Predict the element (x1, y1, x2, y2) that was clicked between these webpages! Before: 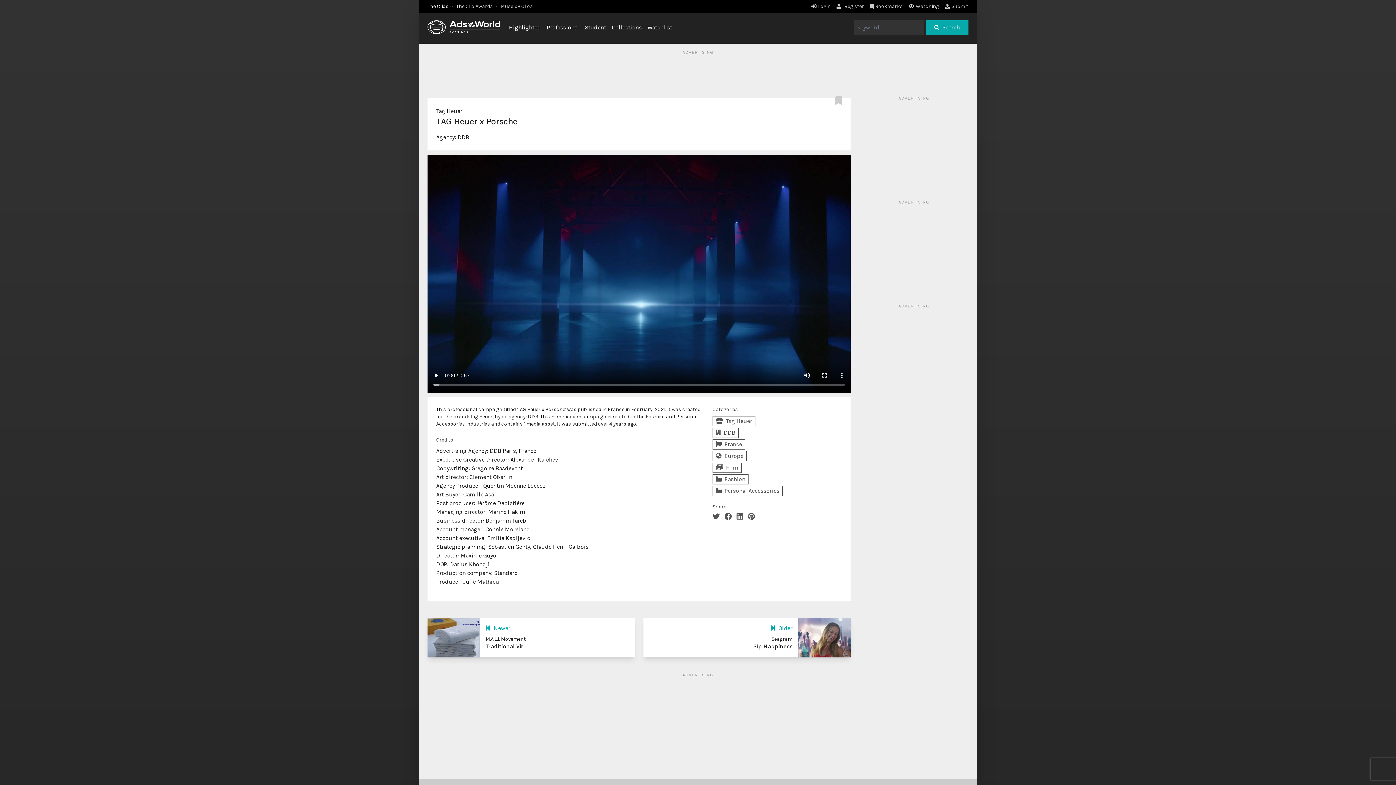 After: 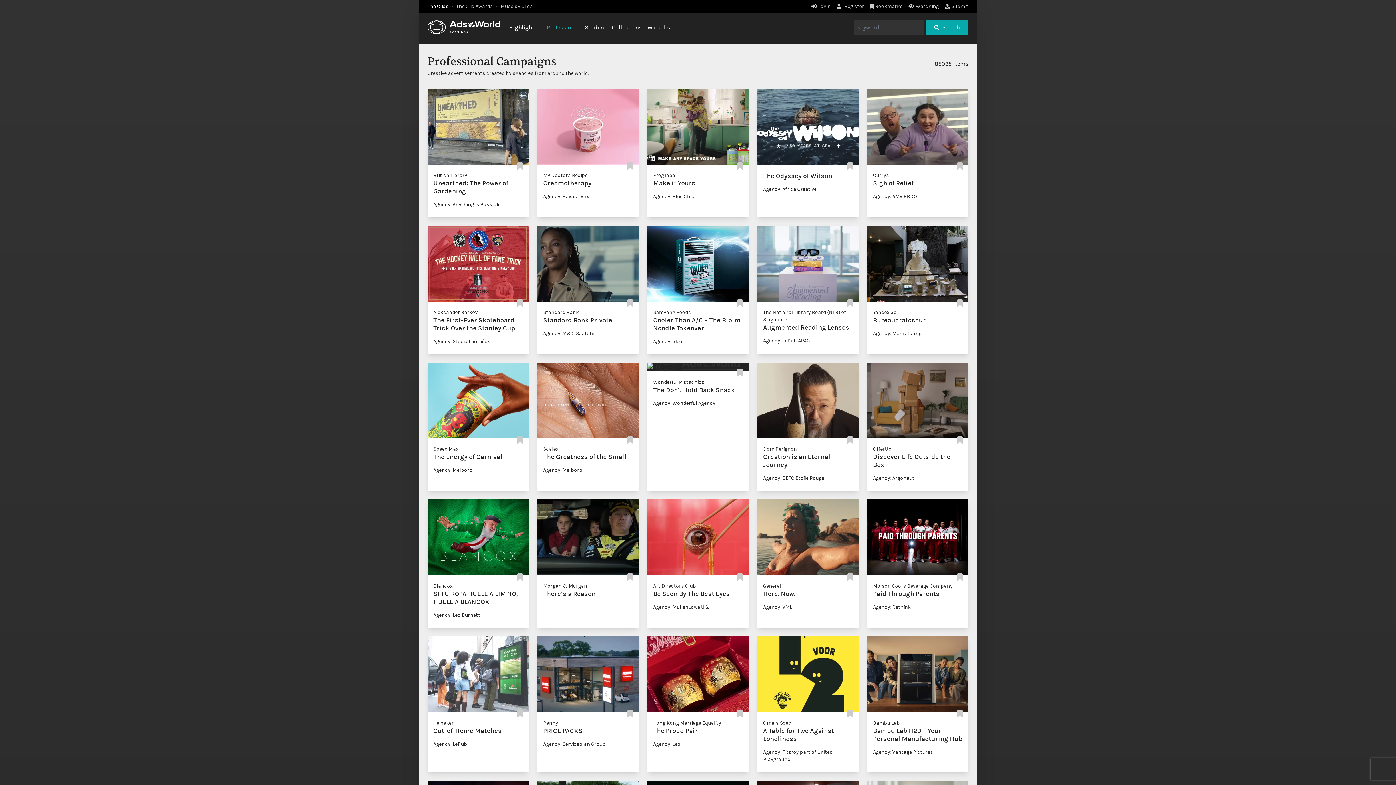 Action: label: Professional bbox: (546, 24, 579, 30)